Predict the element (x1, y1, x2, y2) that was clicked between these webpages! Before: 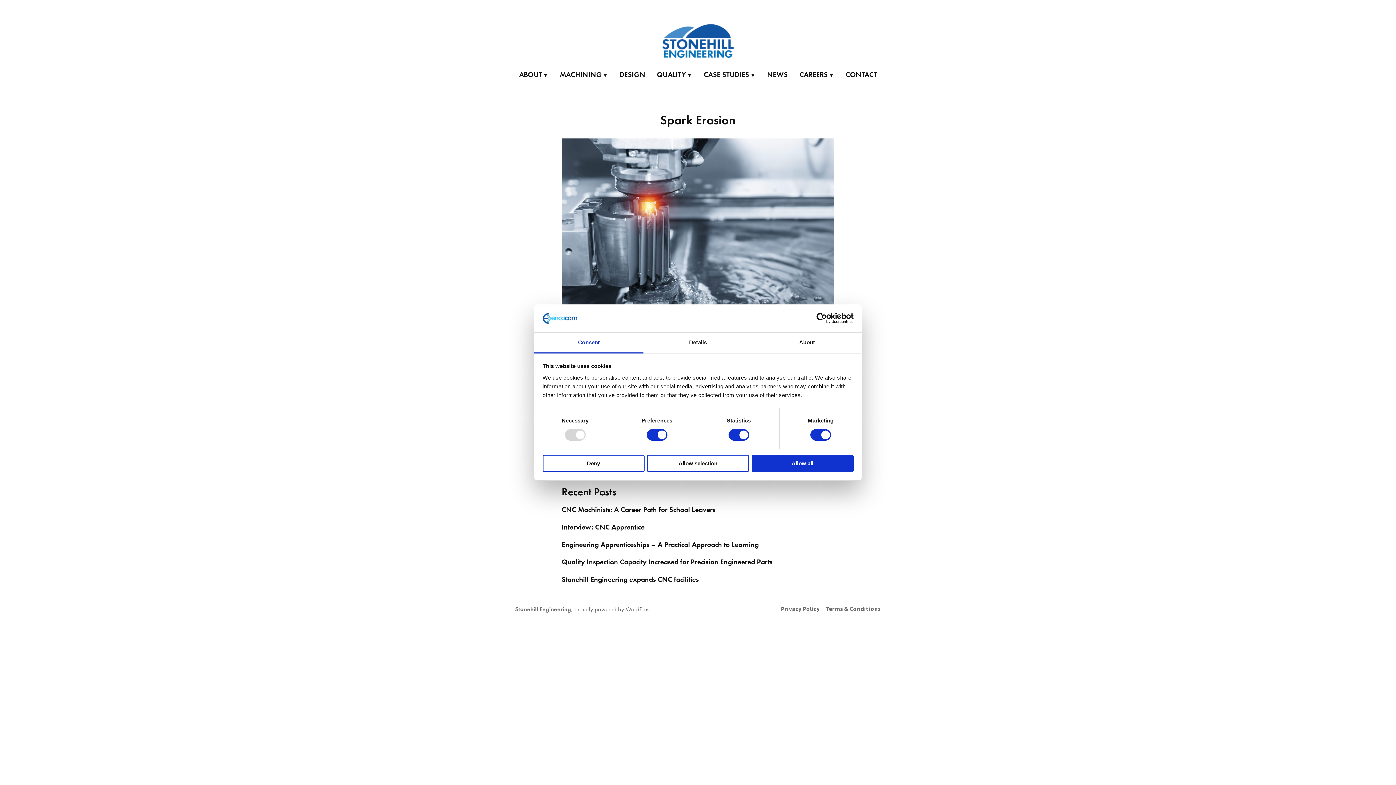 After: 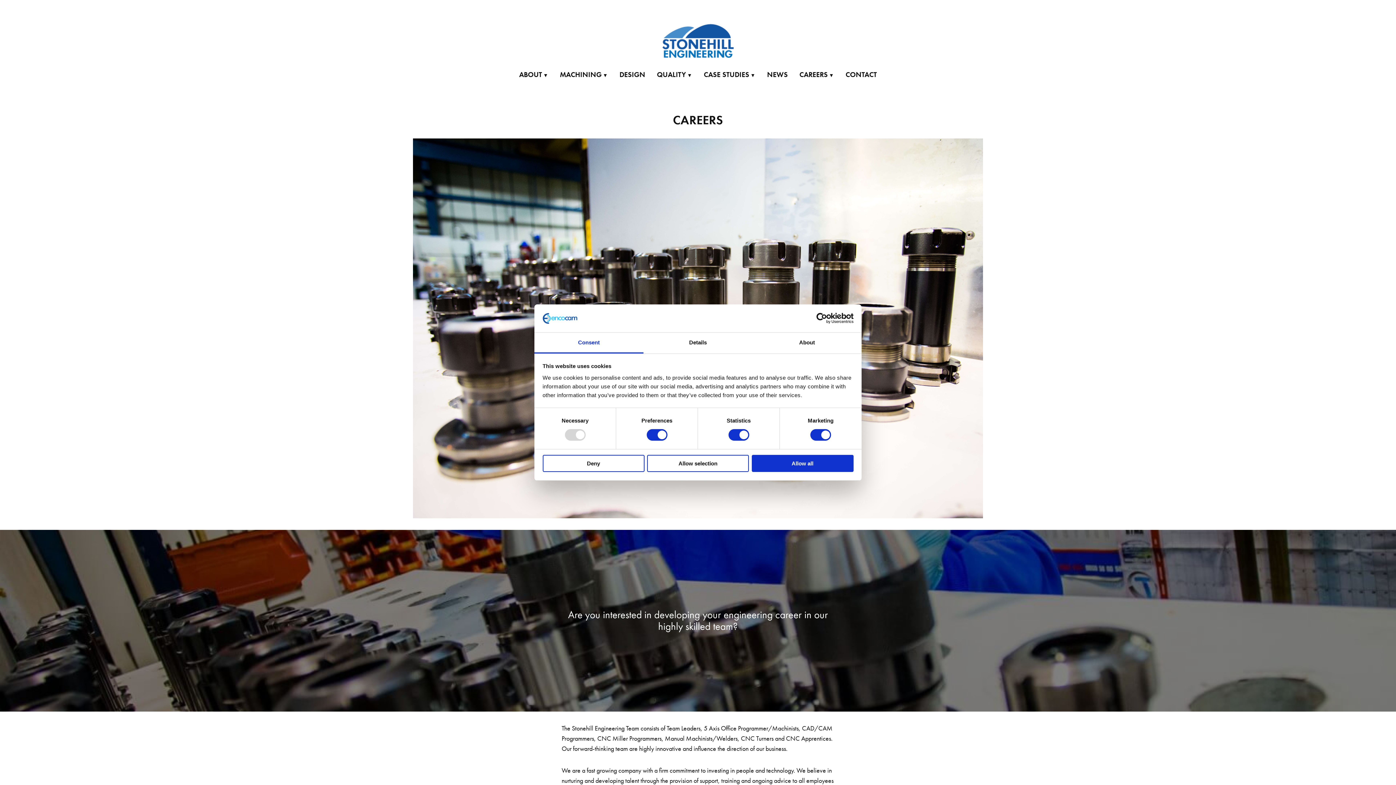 Action: bbox: (793, 65, 840, 83) label: CAREERS